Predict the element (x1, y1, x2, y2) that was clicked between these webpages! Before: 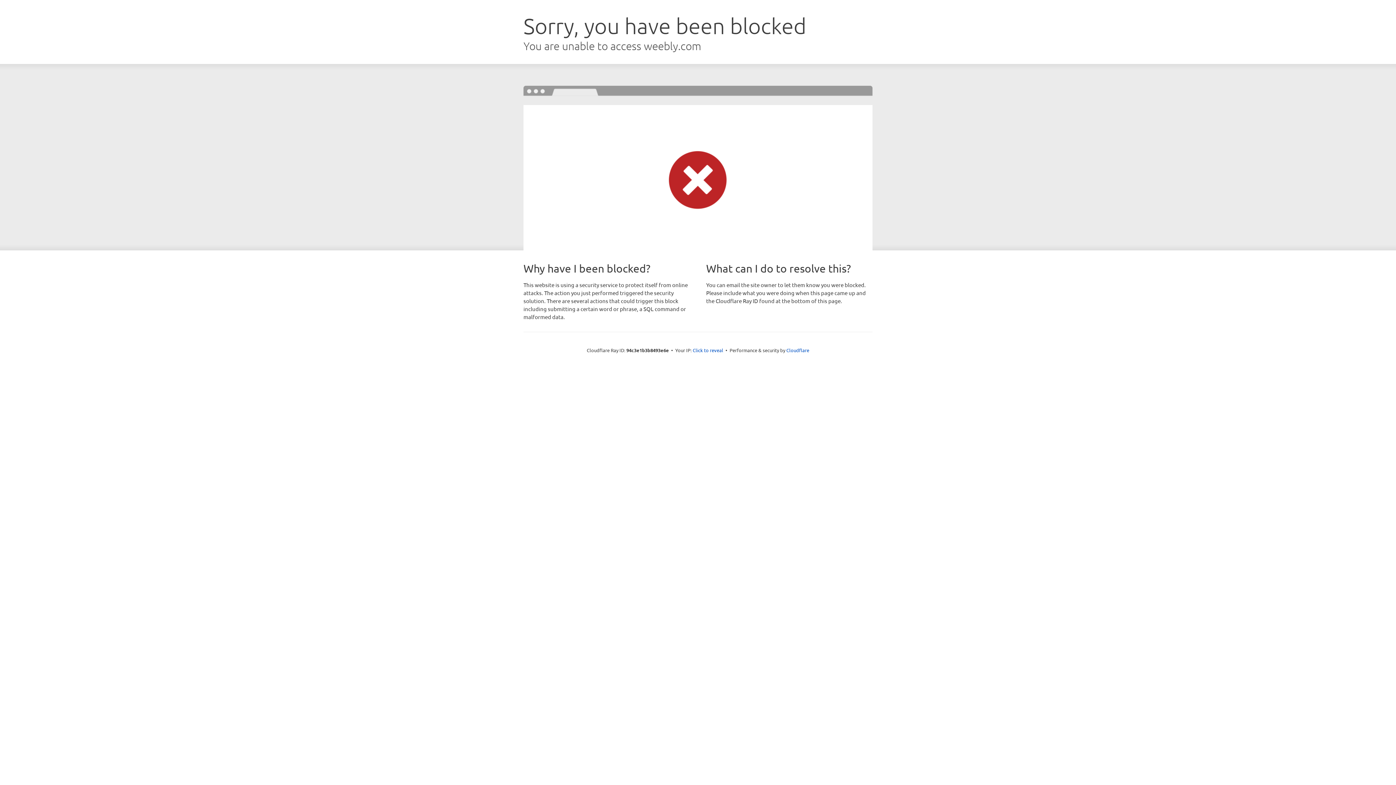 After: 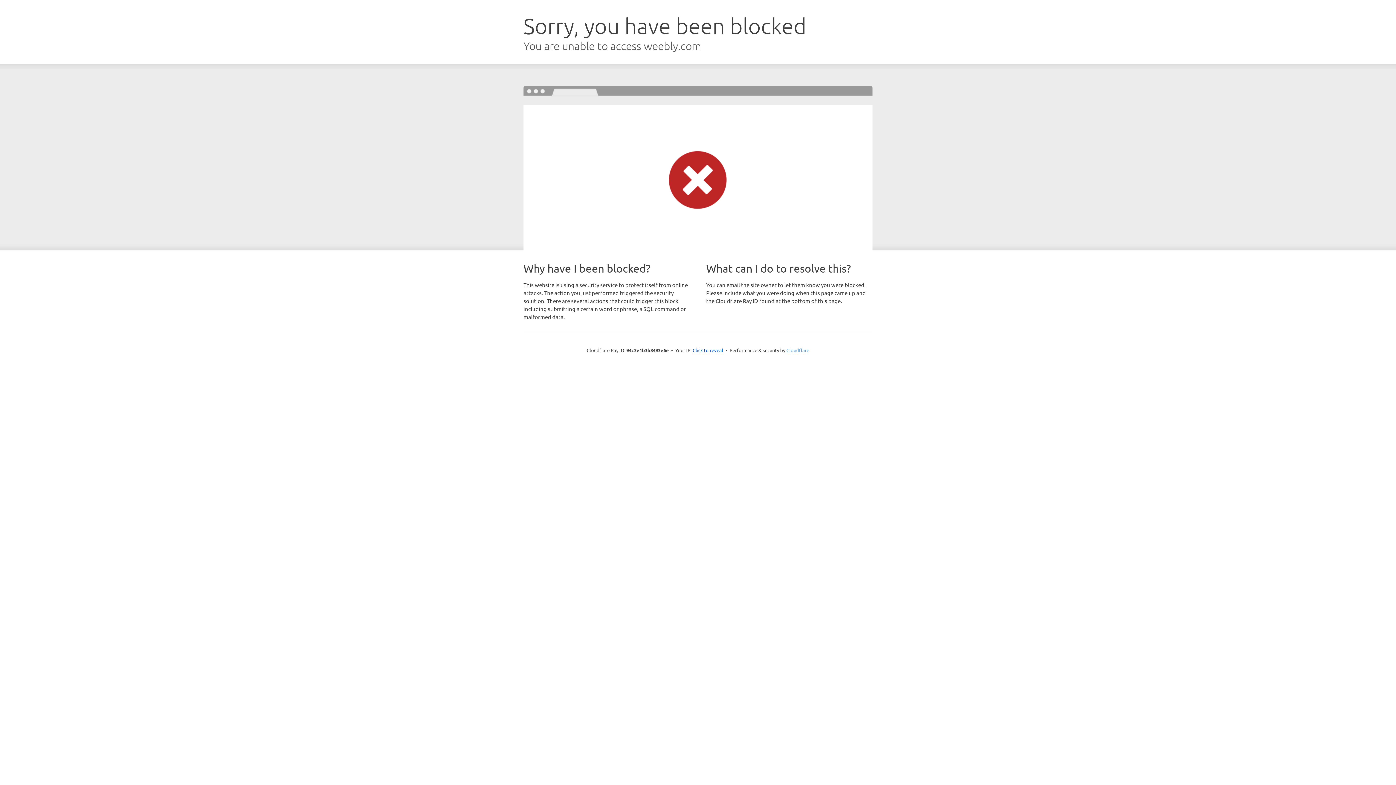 Action: bbox: (786, 347, 809, 353) label: Cloudflare